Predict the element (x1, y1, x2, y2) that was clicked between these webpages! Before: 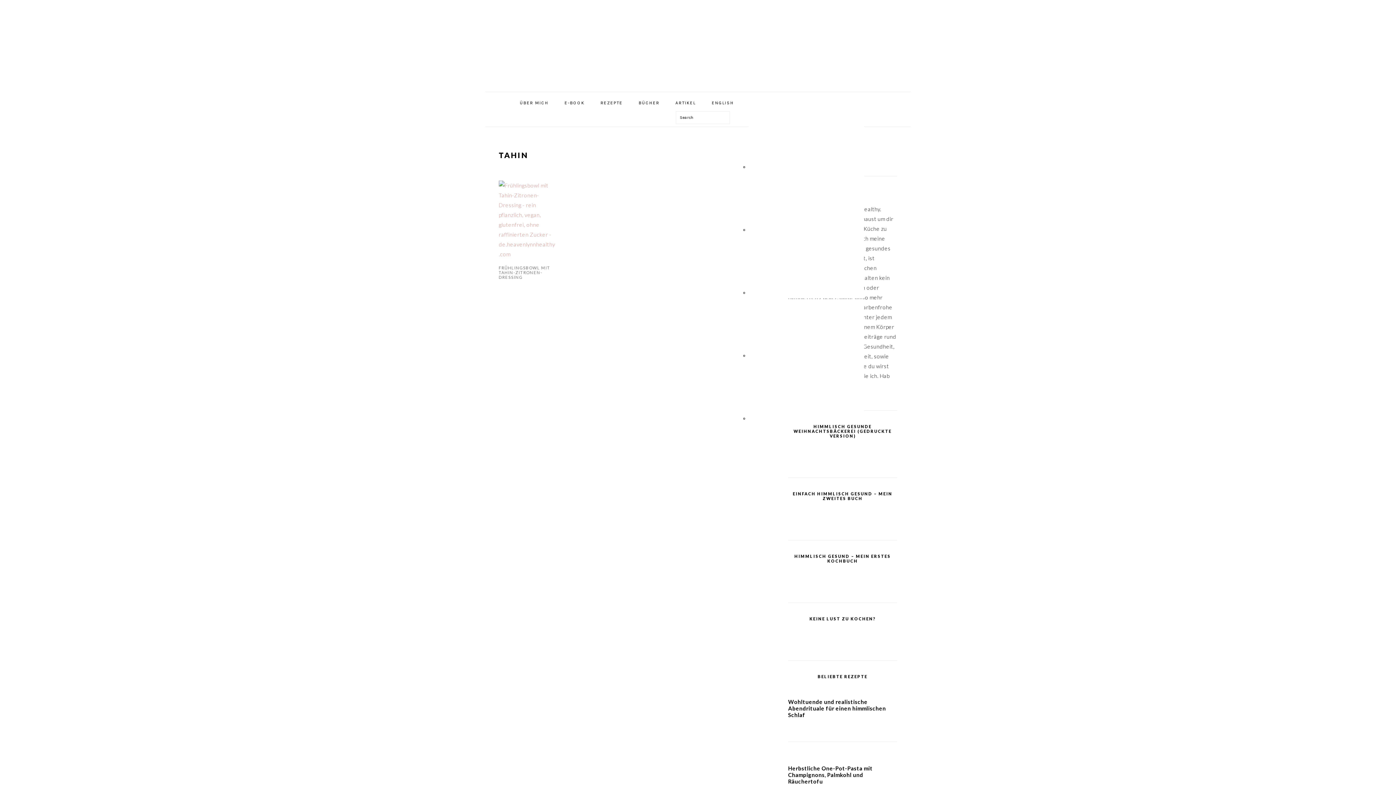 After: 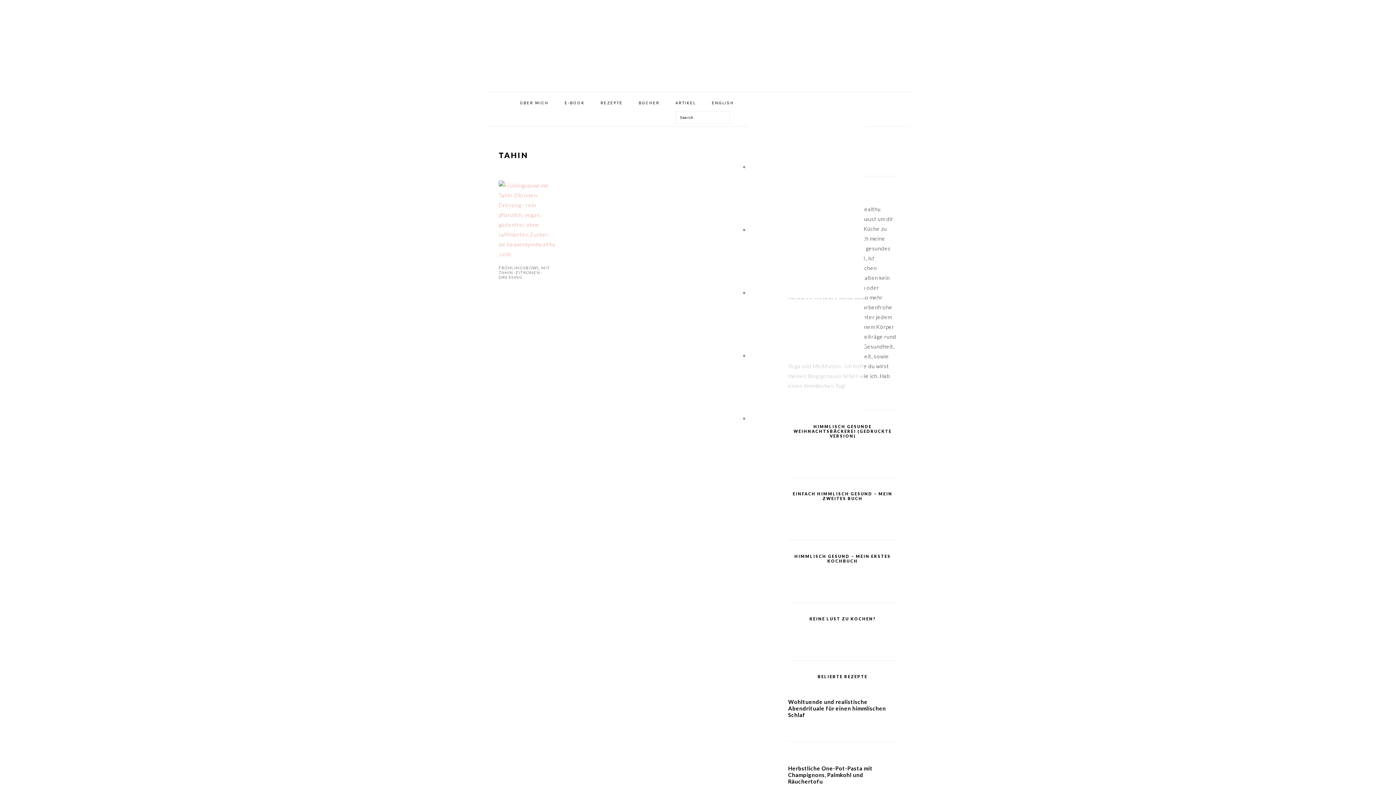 Action: bbox: (748, 362, 864, 424)